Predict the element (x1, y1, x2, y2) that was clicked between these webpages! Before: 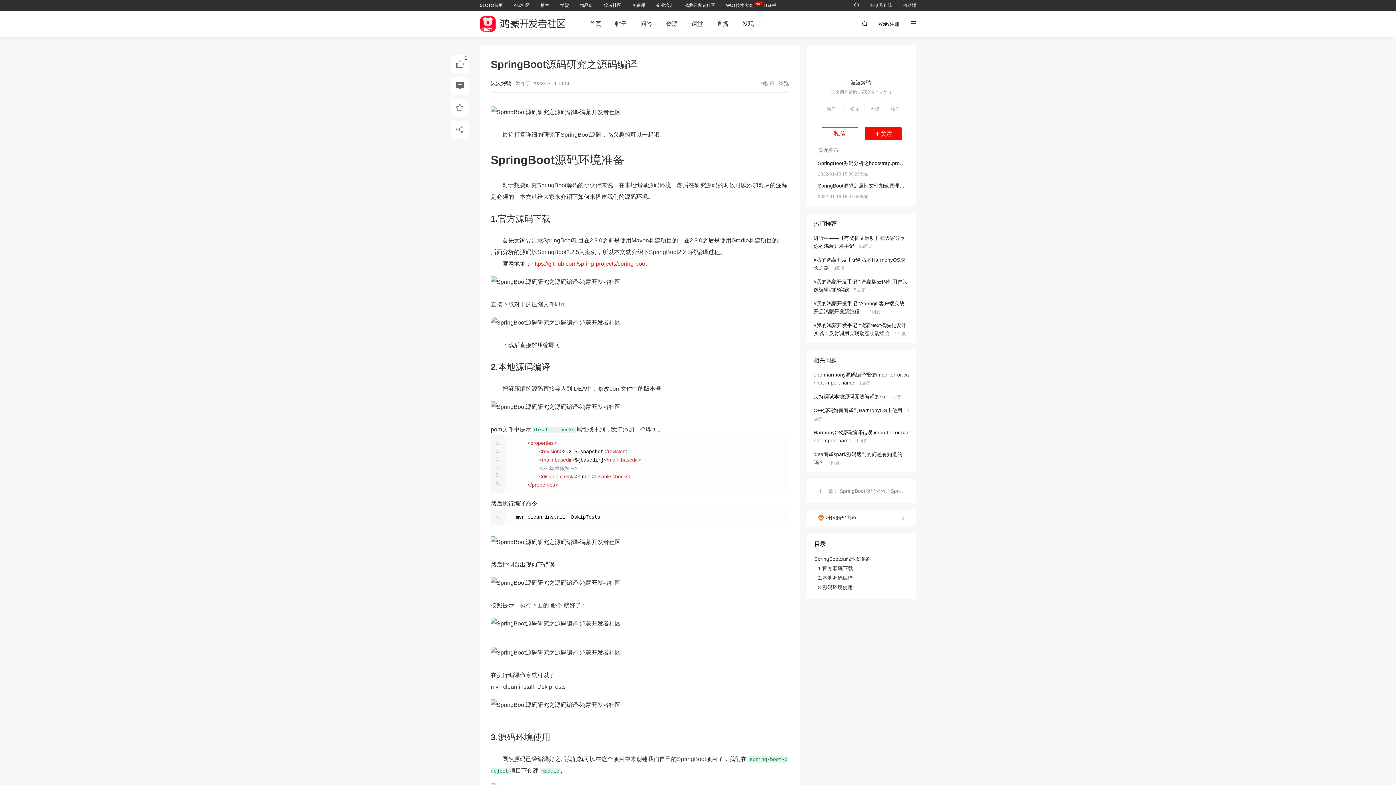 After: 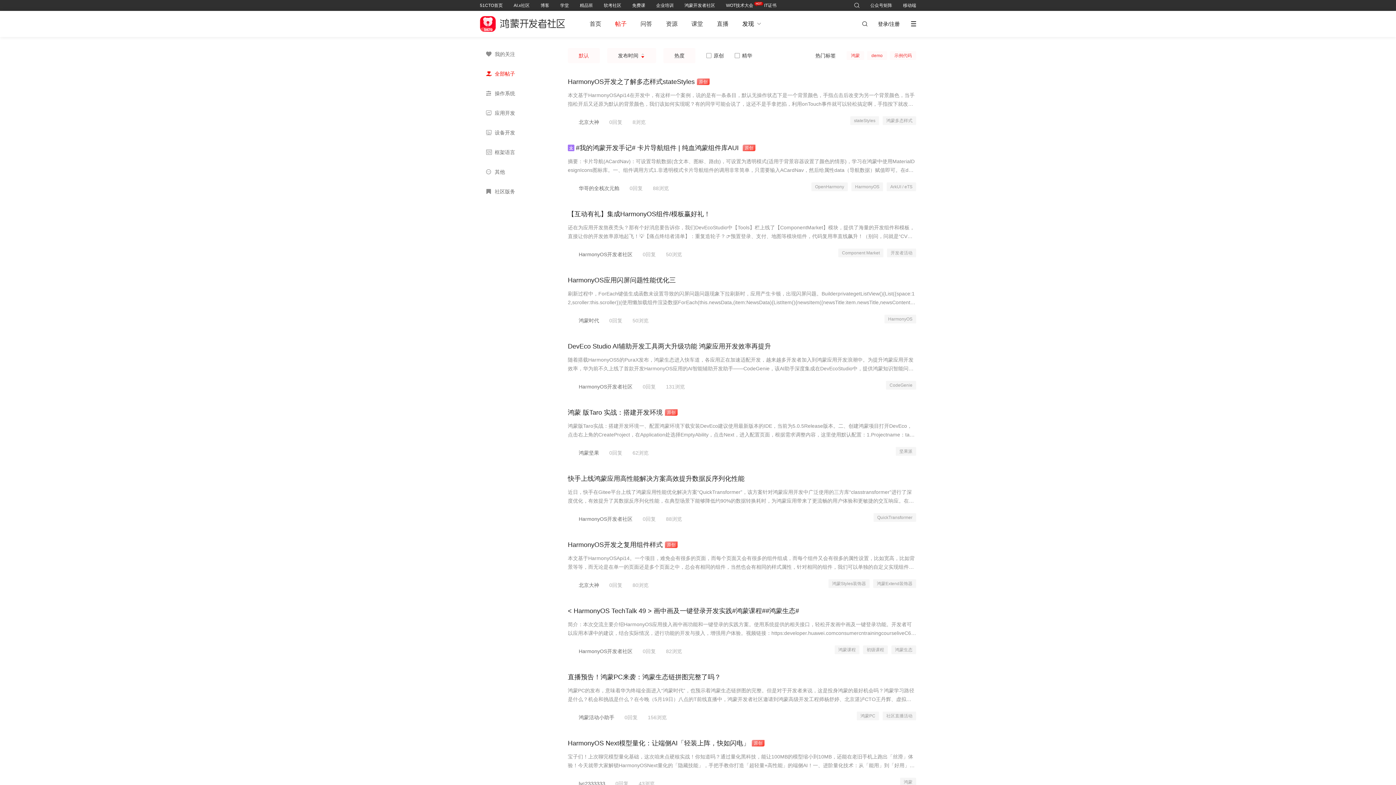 Action: label: 帖子 bbox: (615, 20, 626, 26)